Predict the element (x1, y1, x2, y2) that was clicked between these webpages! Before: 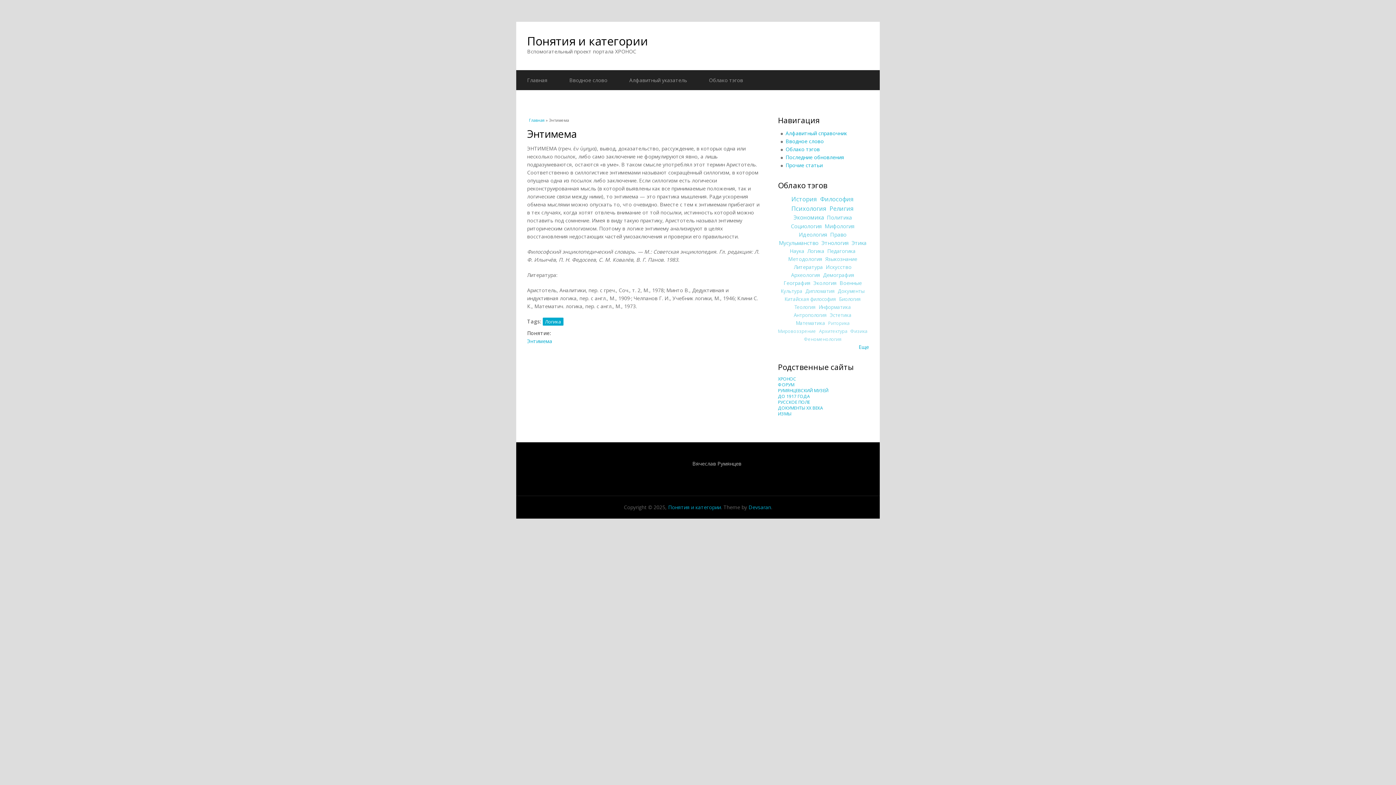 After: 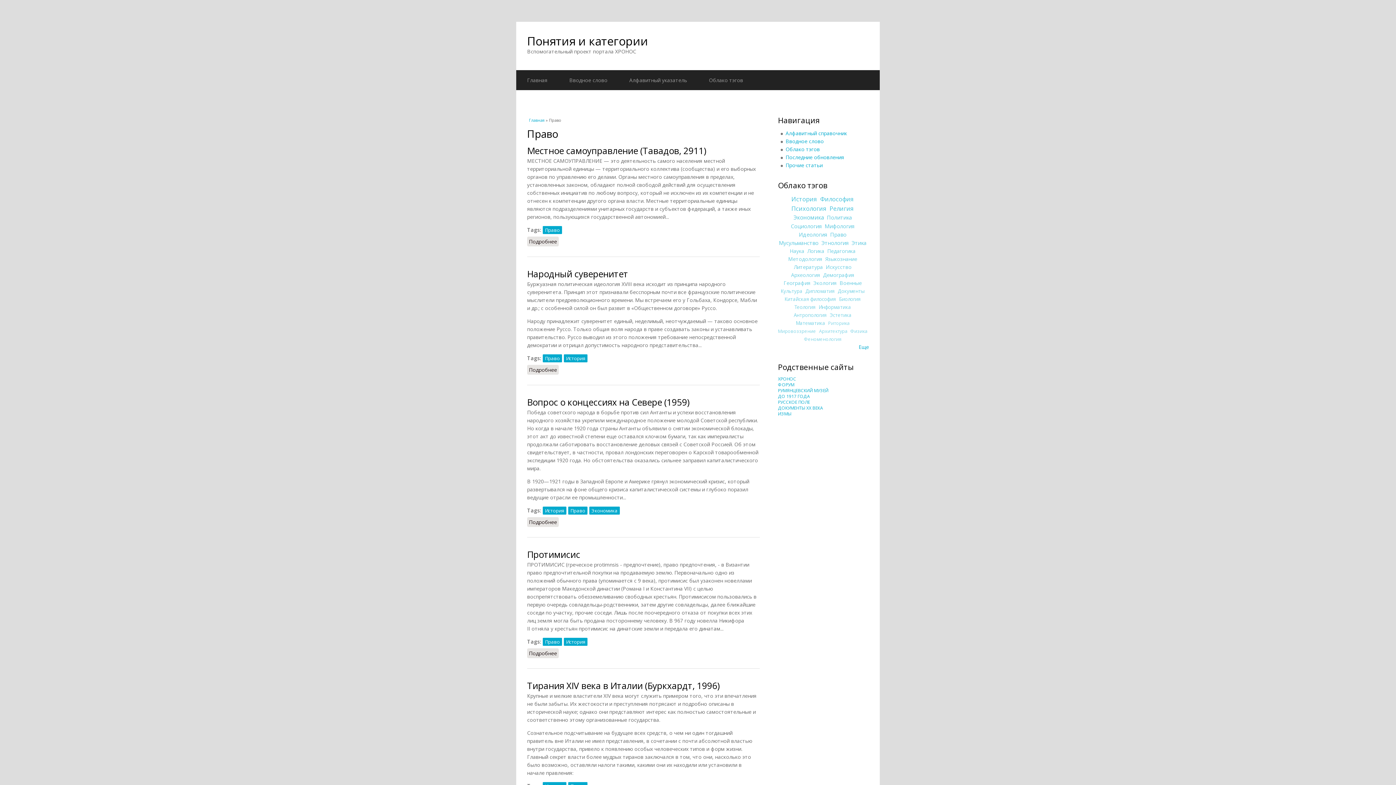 Action: label: Право bbox: (830, 230, 846, 238)